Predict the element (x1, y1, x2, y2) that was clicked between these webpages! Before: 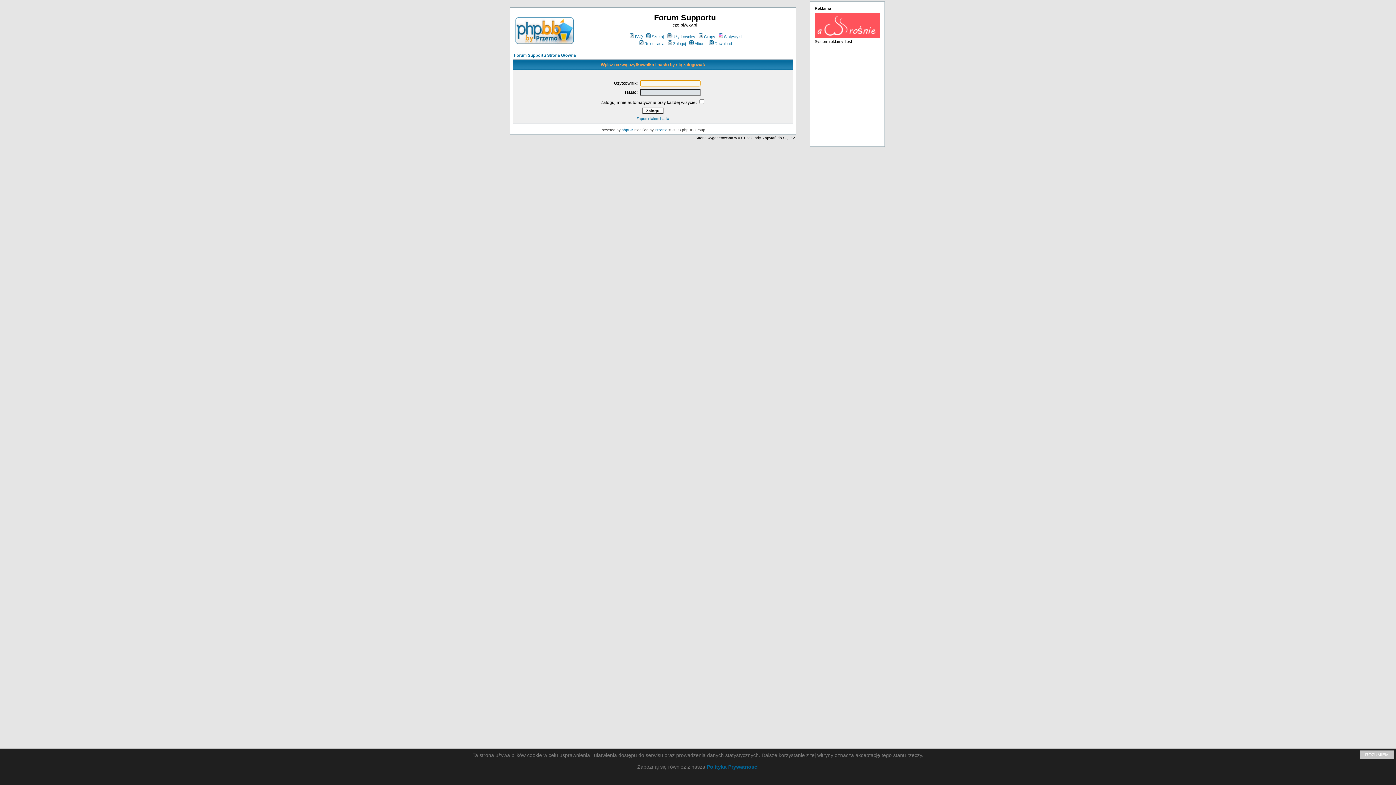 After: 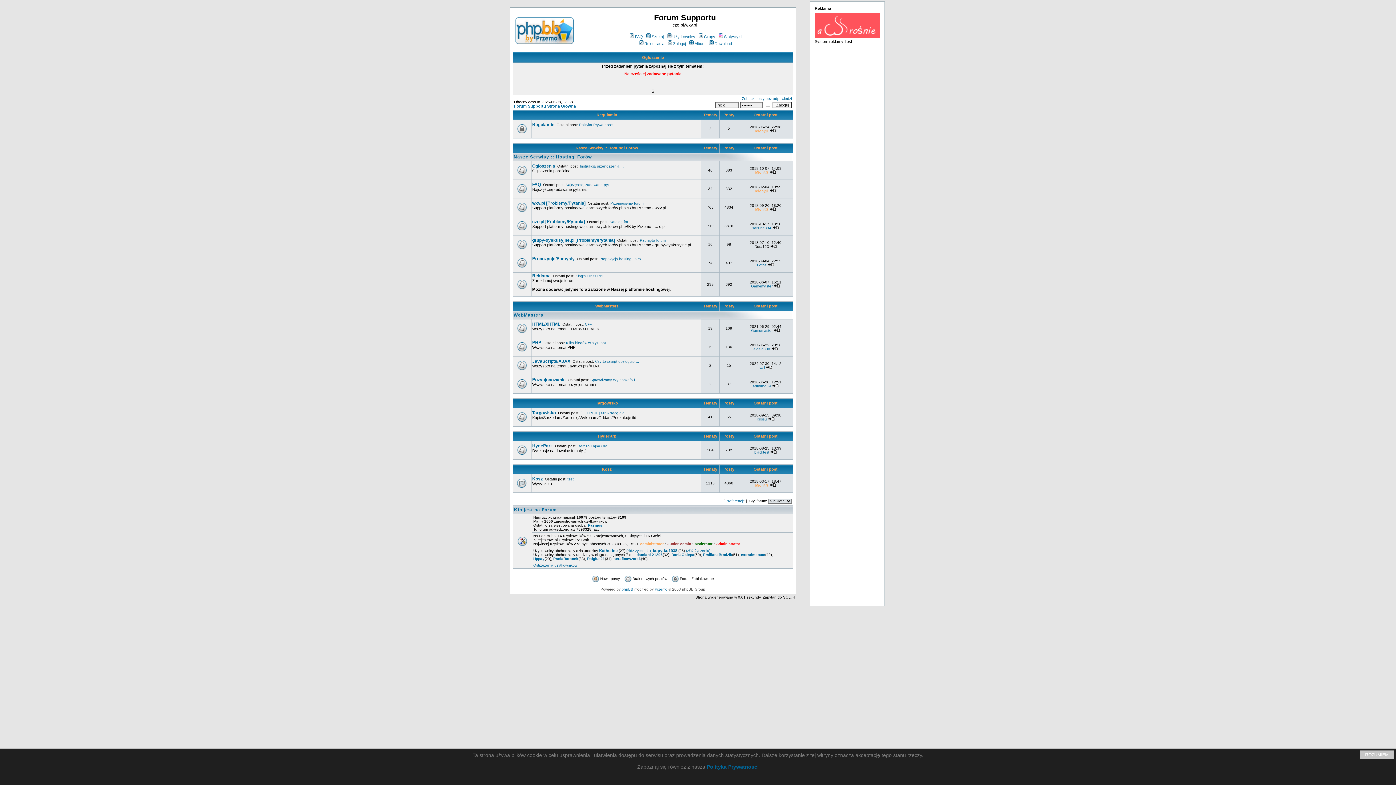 Action: label: Forum Supportu Strona Główna bbox: (514, 53, 576, 57)